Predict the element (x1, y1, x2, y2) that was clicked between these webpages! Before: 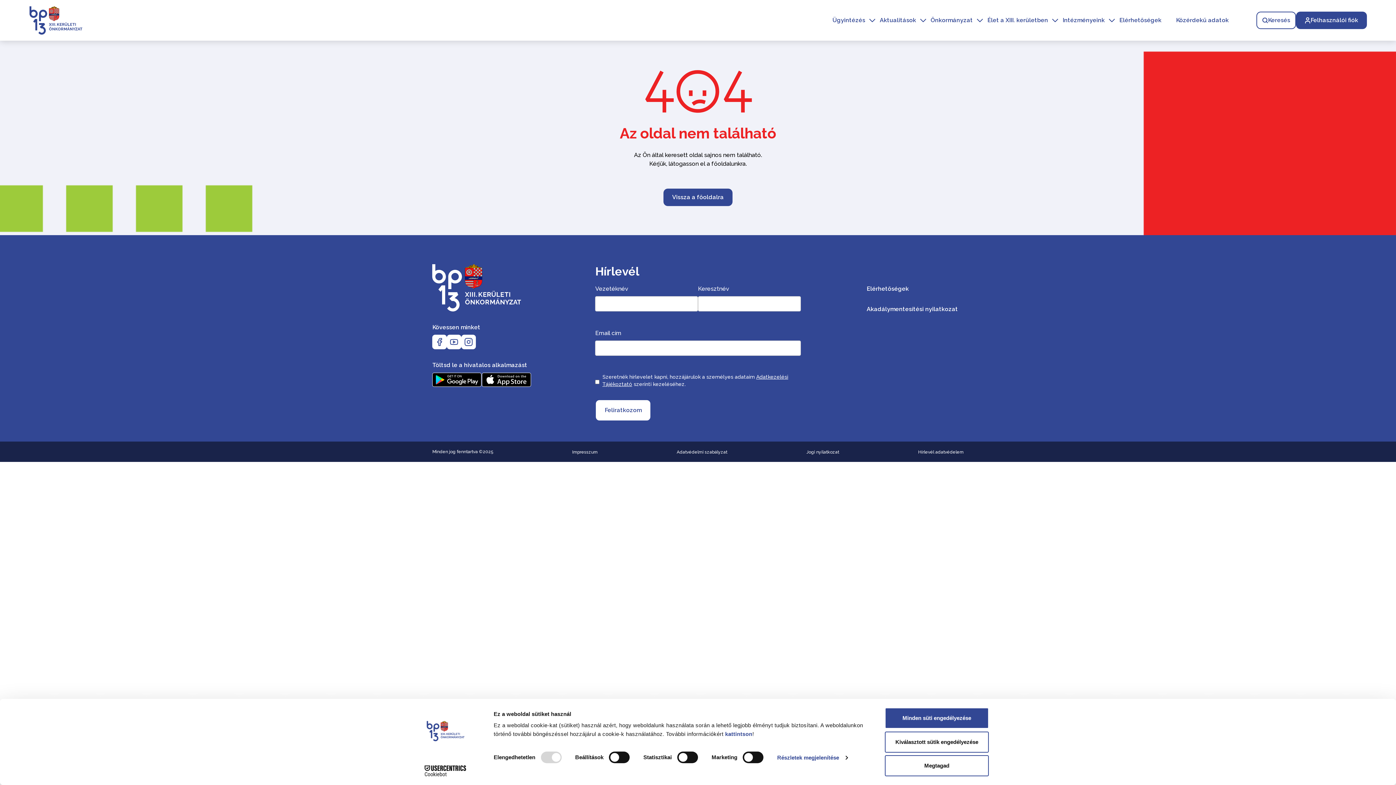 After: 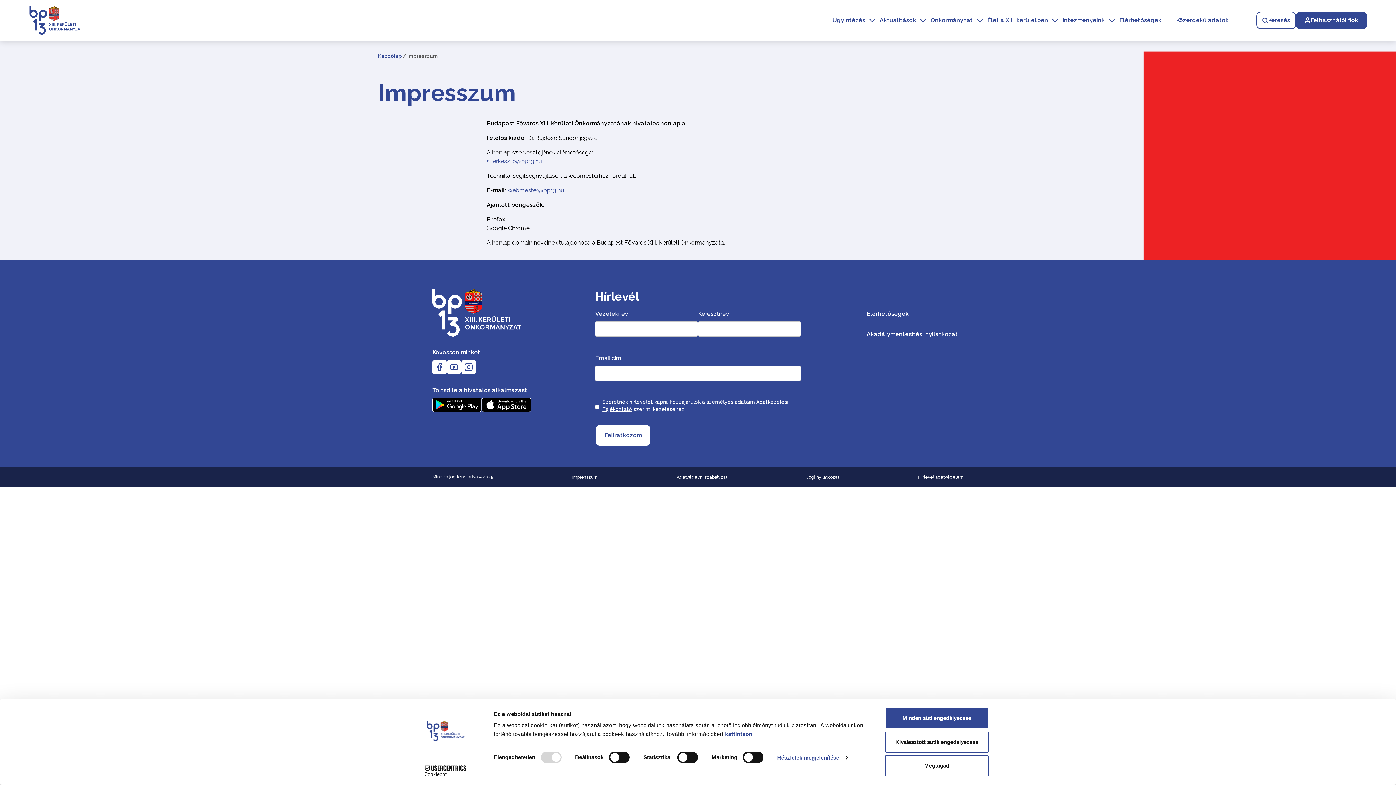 Action: bbox: (572, 449, 597, 454) label: Impresszum